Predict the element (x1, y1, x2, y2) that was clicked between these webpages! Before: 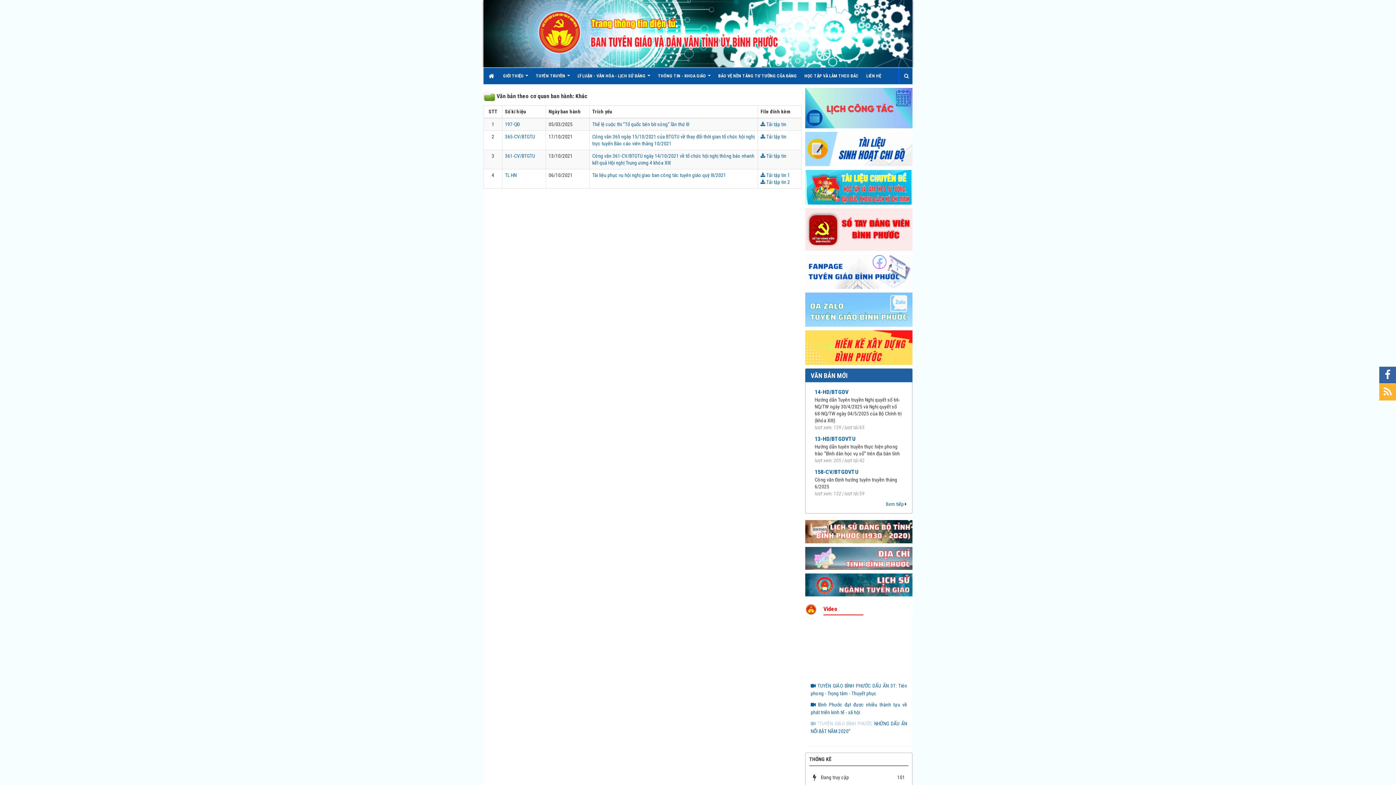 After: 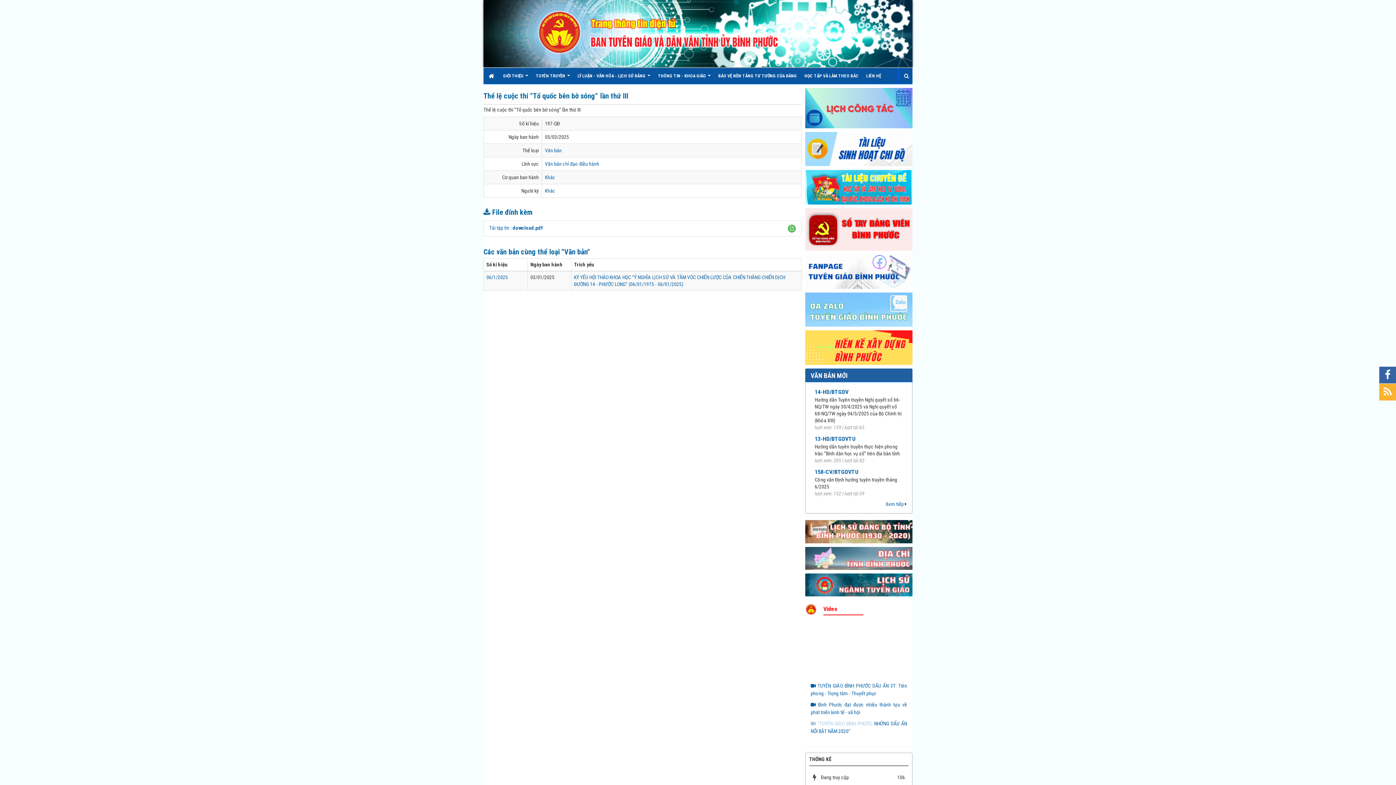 Action: bbox: (505, 121, 520, 127) label: 197-QĐ